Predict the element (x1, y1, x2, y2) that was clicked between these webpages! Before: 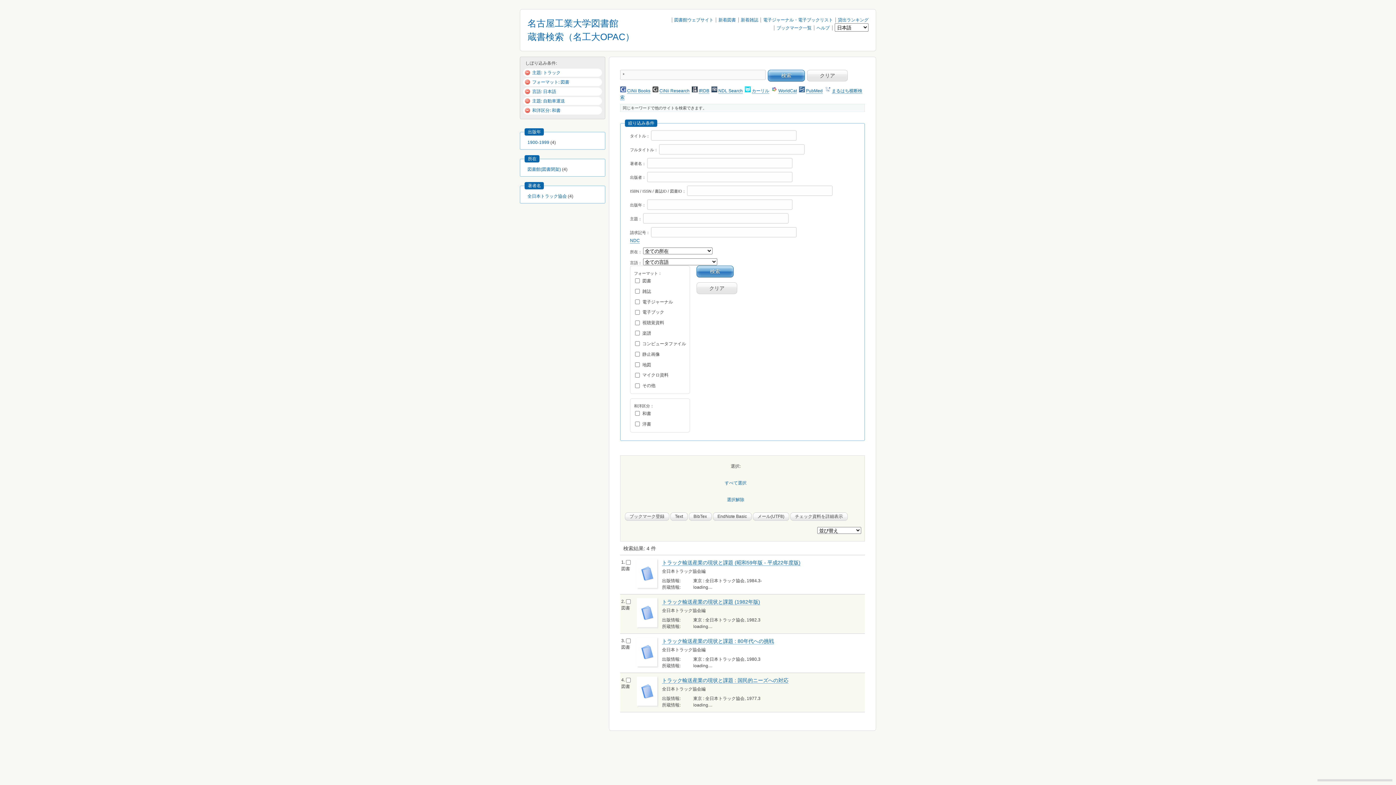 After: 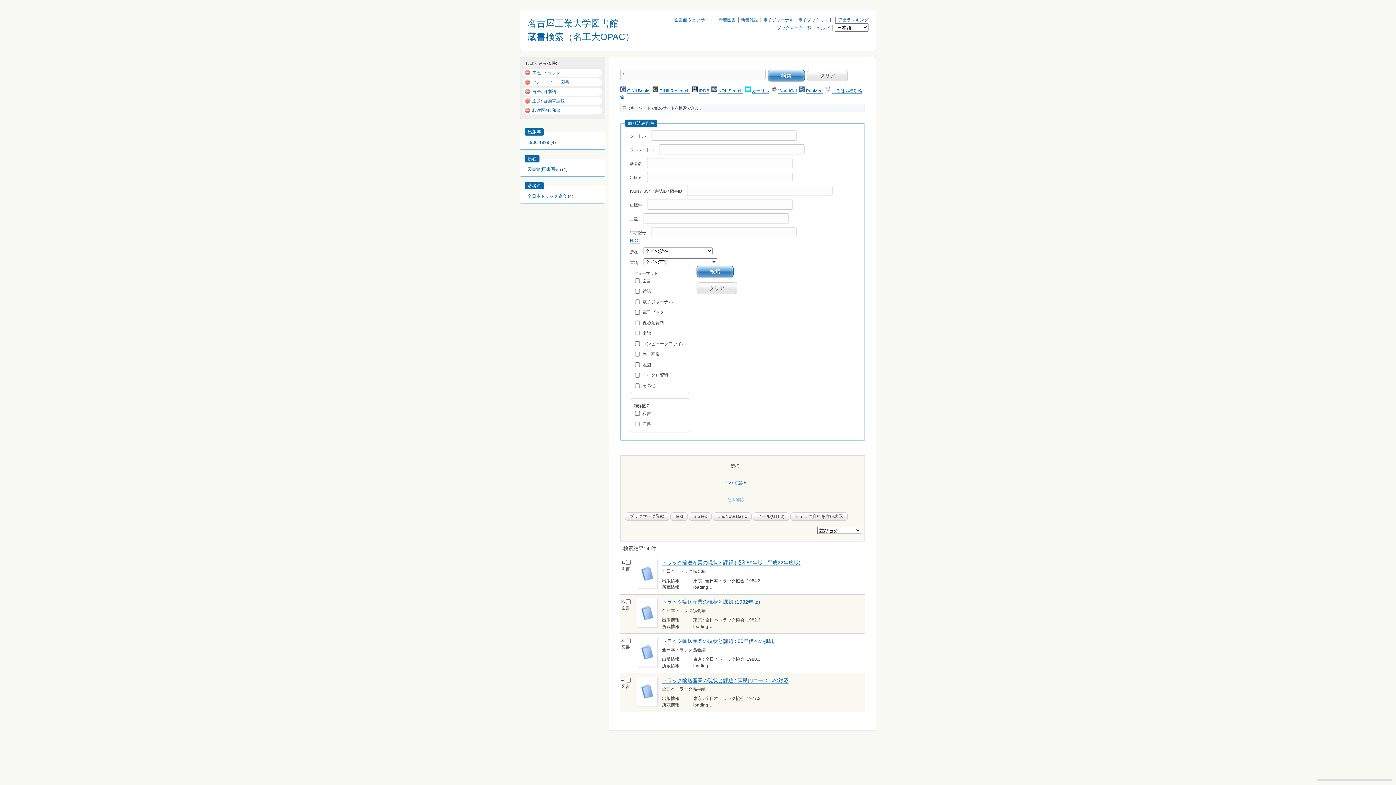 Action: bbox: (727, 497, 744, 502) label: 選択解除